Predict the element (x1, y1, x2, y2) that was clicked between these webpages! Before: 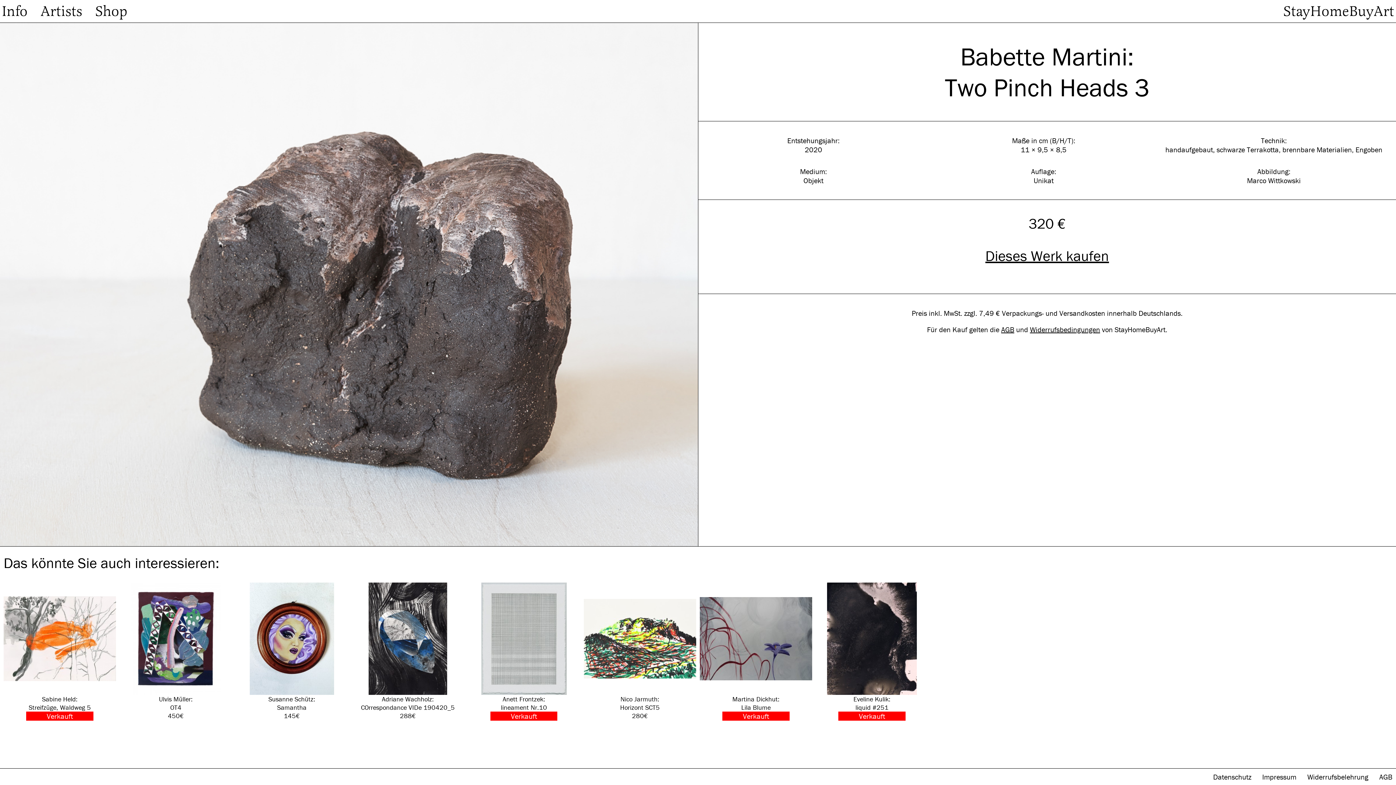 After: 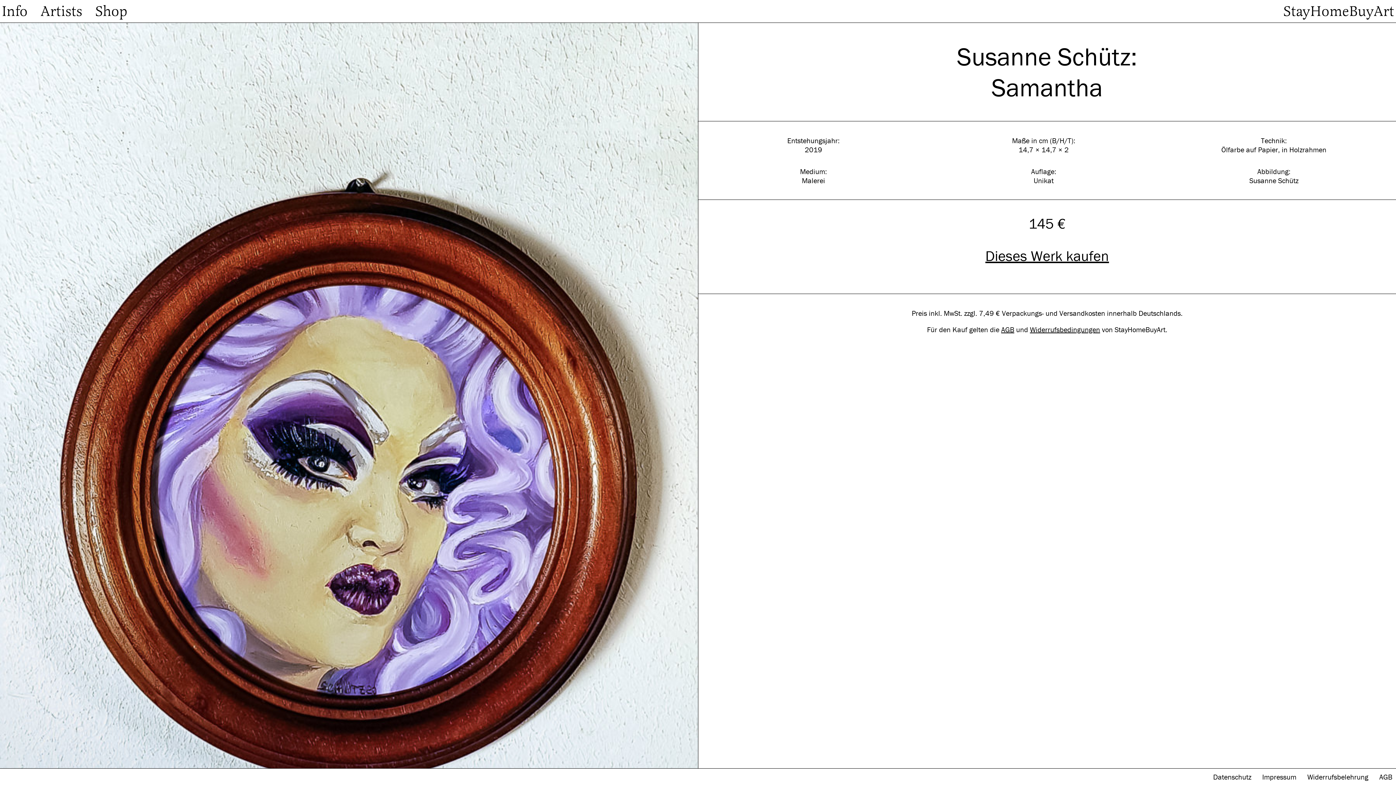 Action: bbox: (235, 582, 348, 720) label: Susanne Schütz:
Samantha
145€